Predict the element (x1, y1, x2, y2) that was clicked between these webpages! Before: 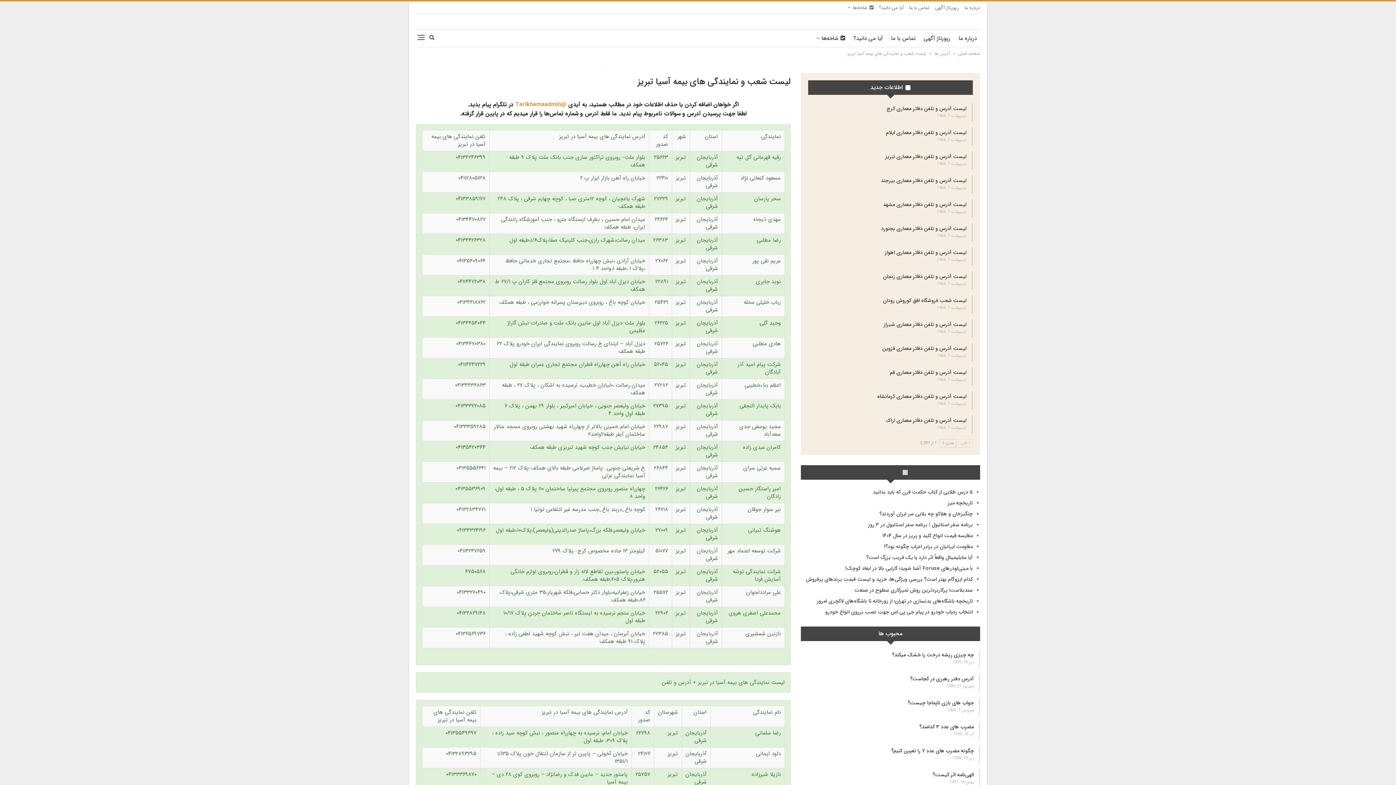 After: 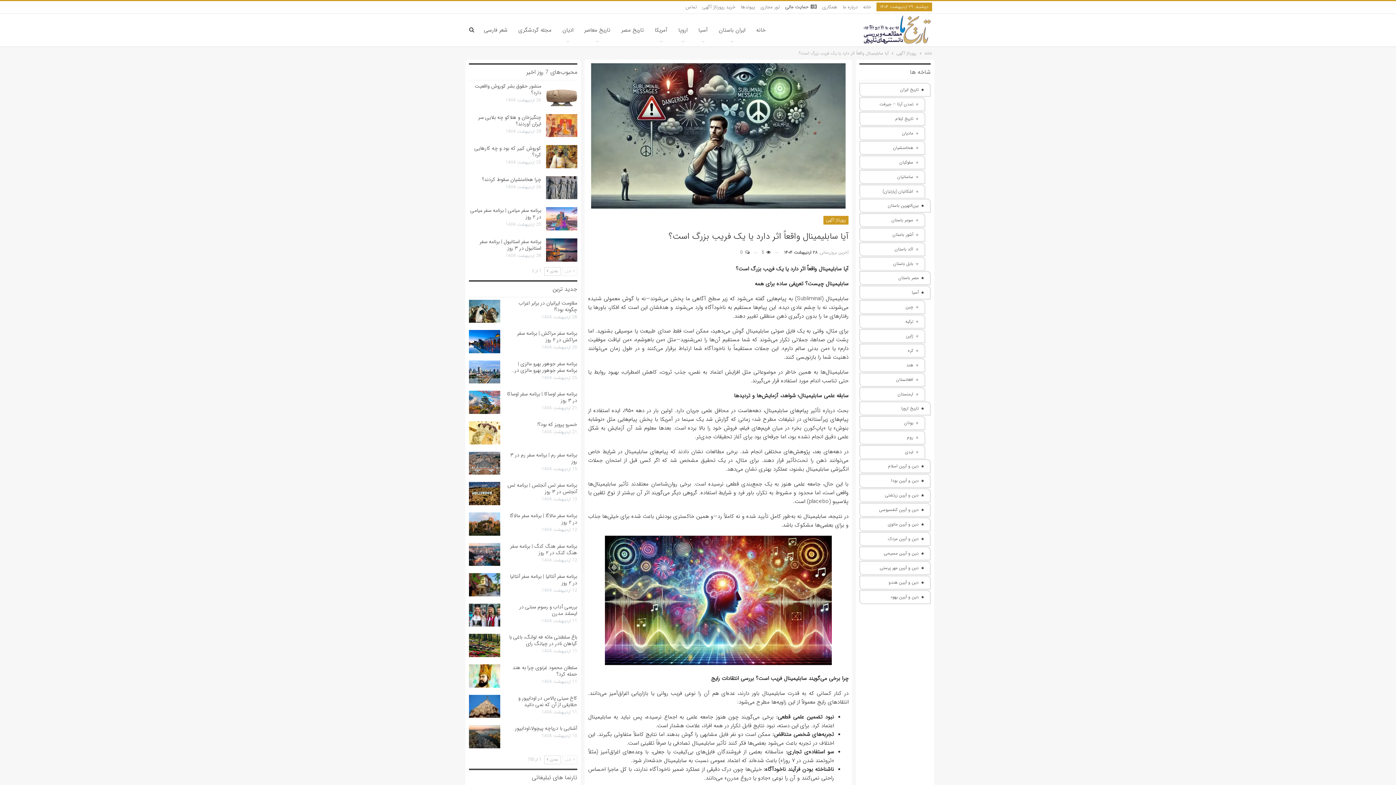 Action: label: آیا سابلیمینال واقعاً اثر دارد یا یک فریب بزرگ است؟ bbox: (866, 553, 973, 561)